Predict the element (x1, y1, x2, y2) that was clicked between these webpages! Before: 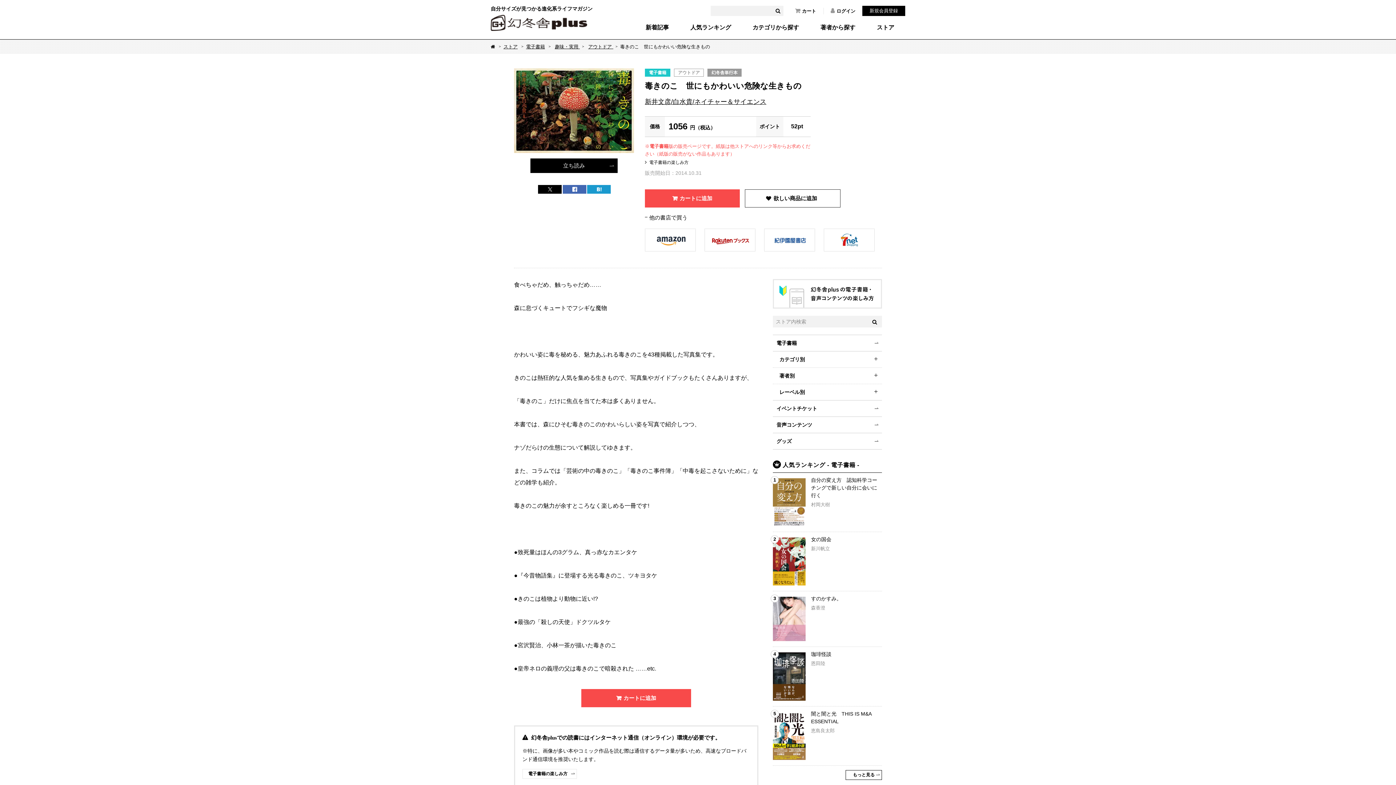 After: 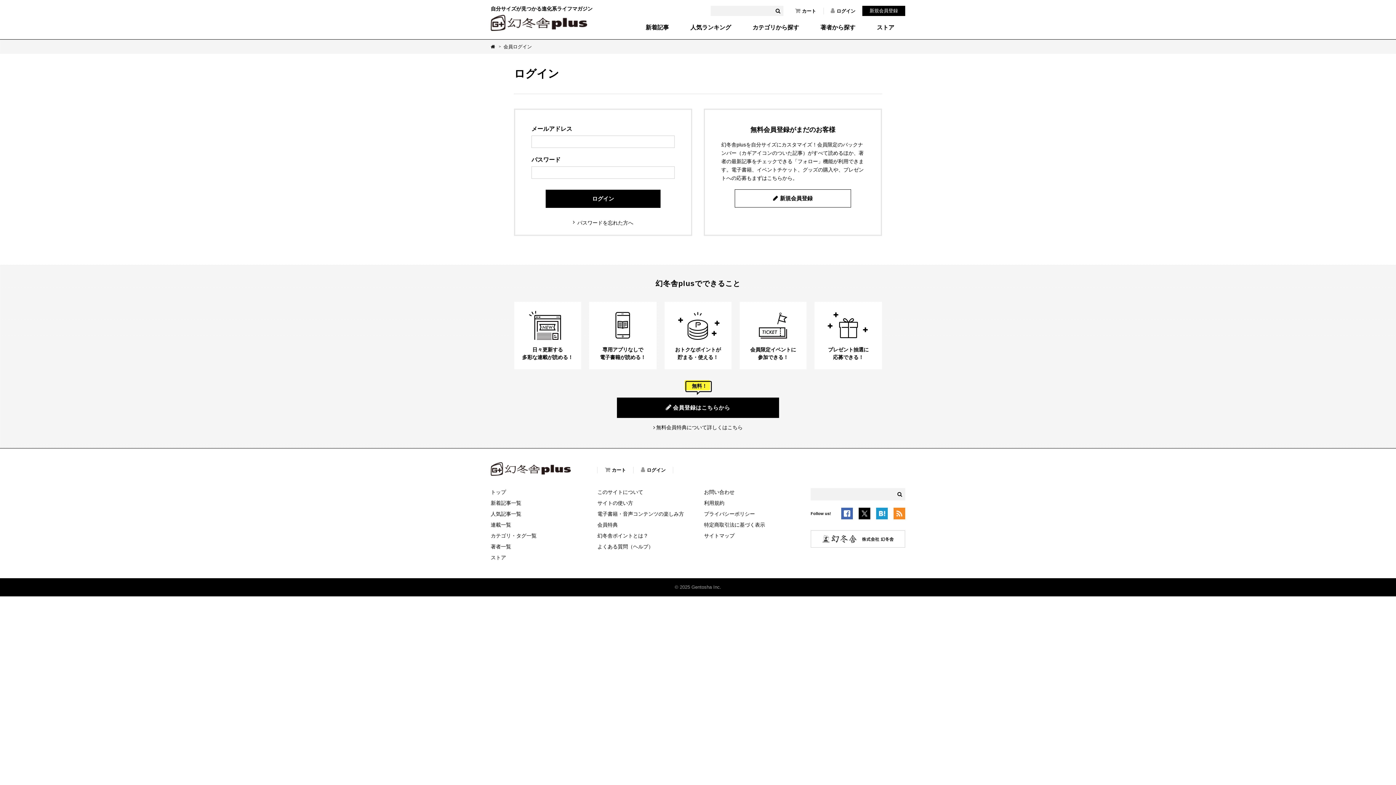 Action: bbox: (830, 8, 855, 14) label: ログイン